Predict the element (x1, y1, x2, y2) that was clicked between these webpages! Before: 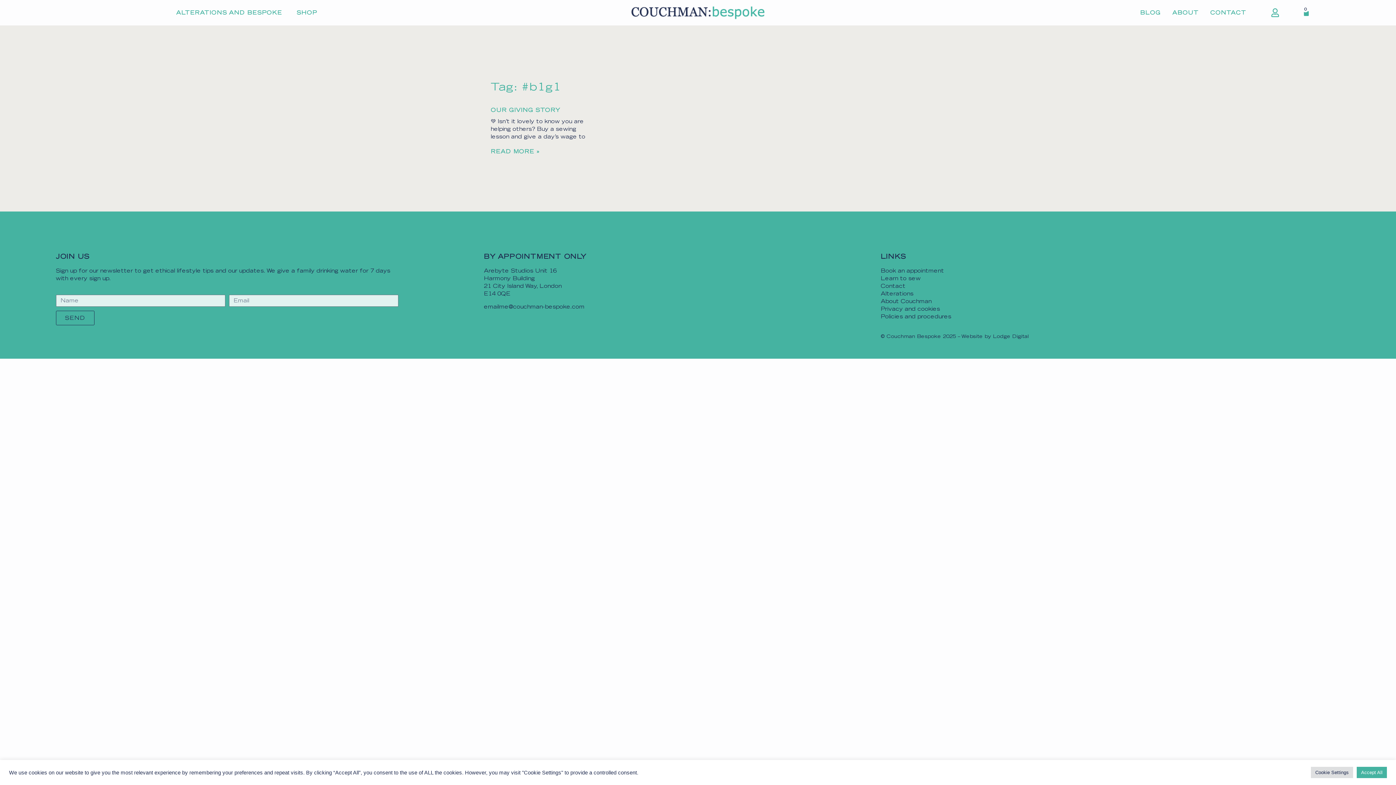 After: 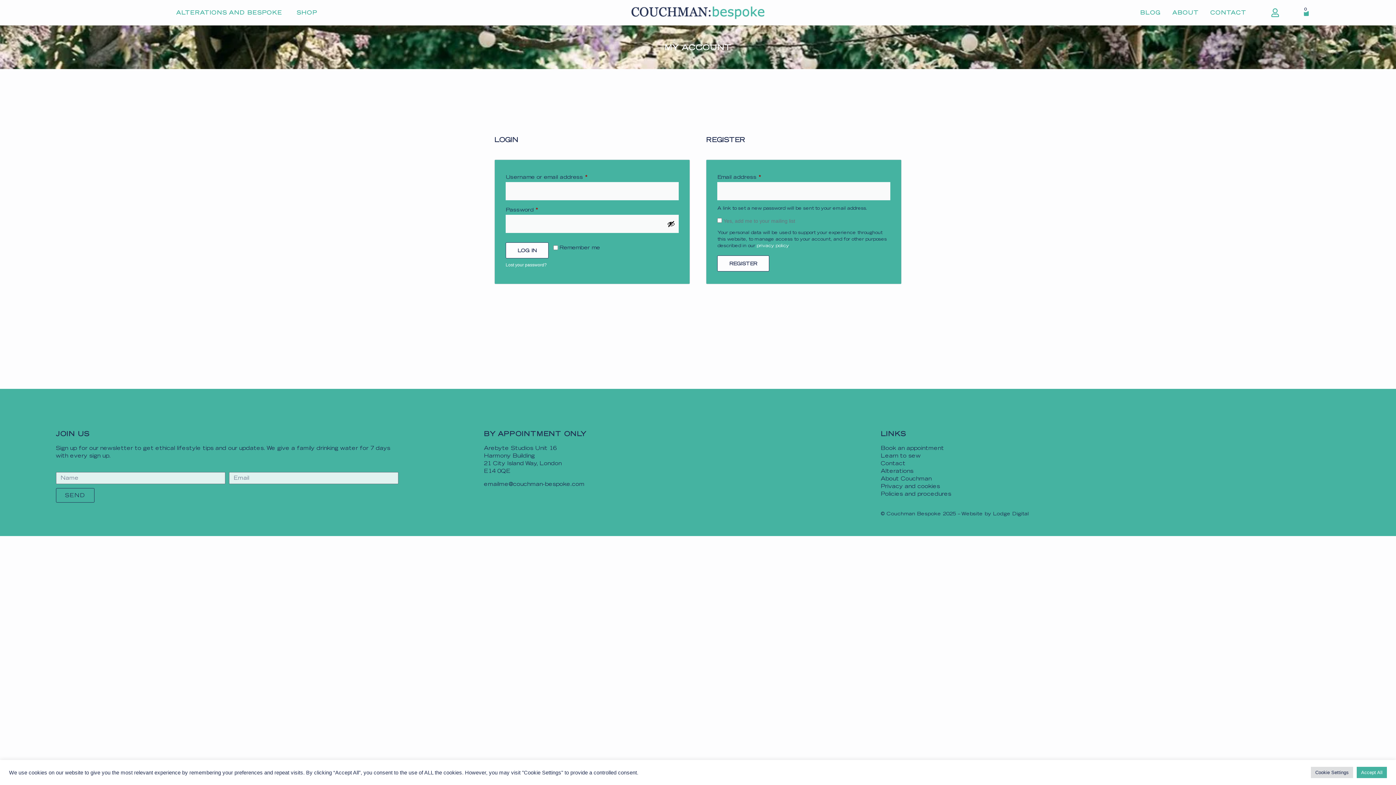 Action: bbox: (1271, 8, 1279, 17)